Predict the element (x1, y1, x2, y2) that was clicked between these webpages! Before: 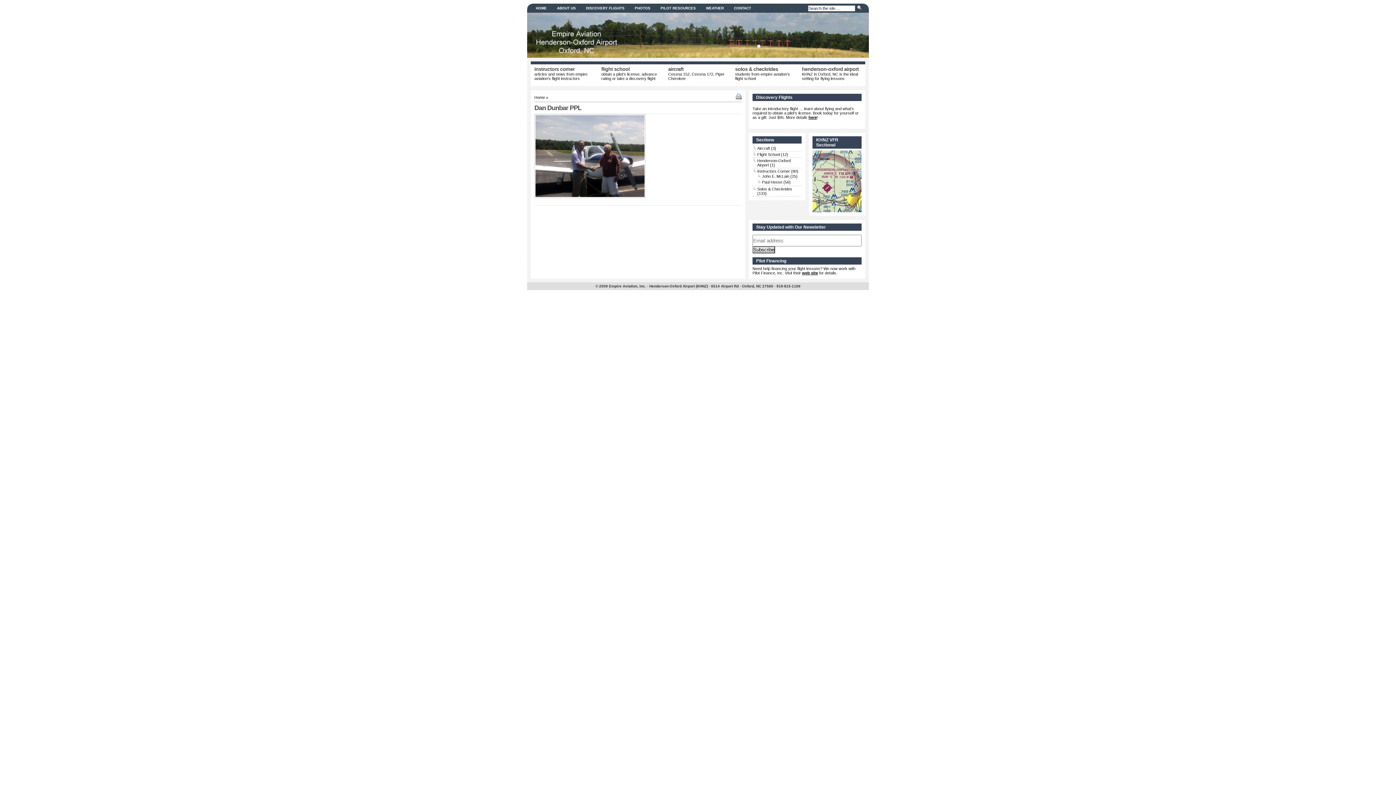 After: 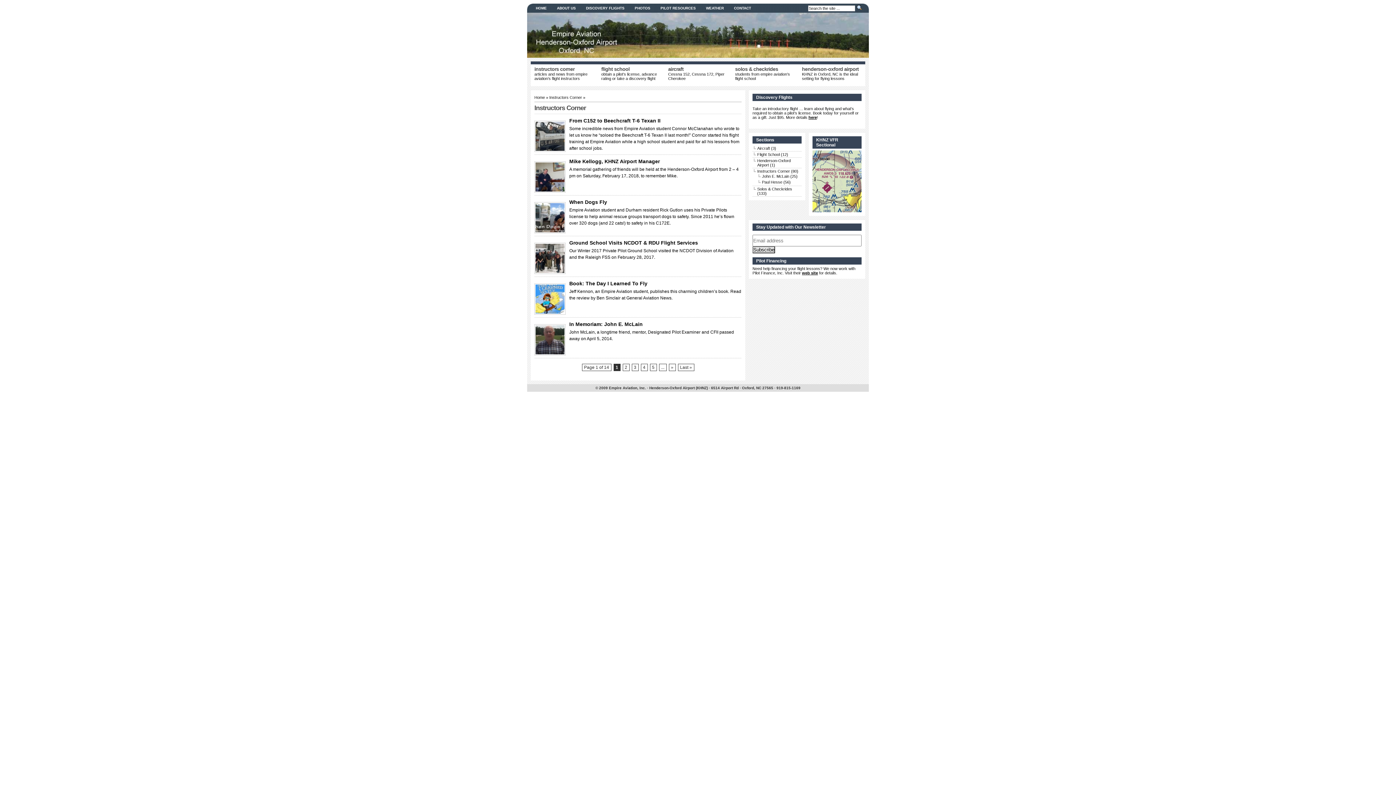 Action: label: Instructors Corner bbox: (757, 169, 790, 173)